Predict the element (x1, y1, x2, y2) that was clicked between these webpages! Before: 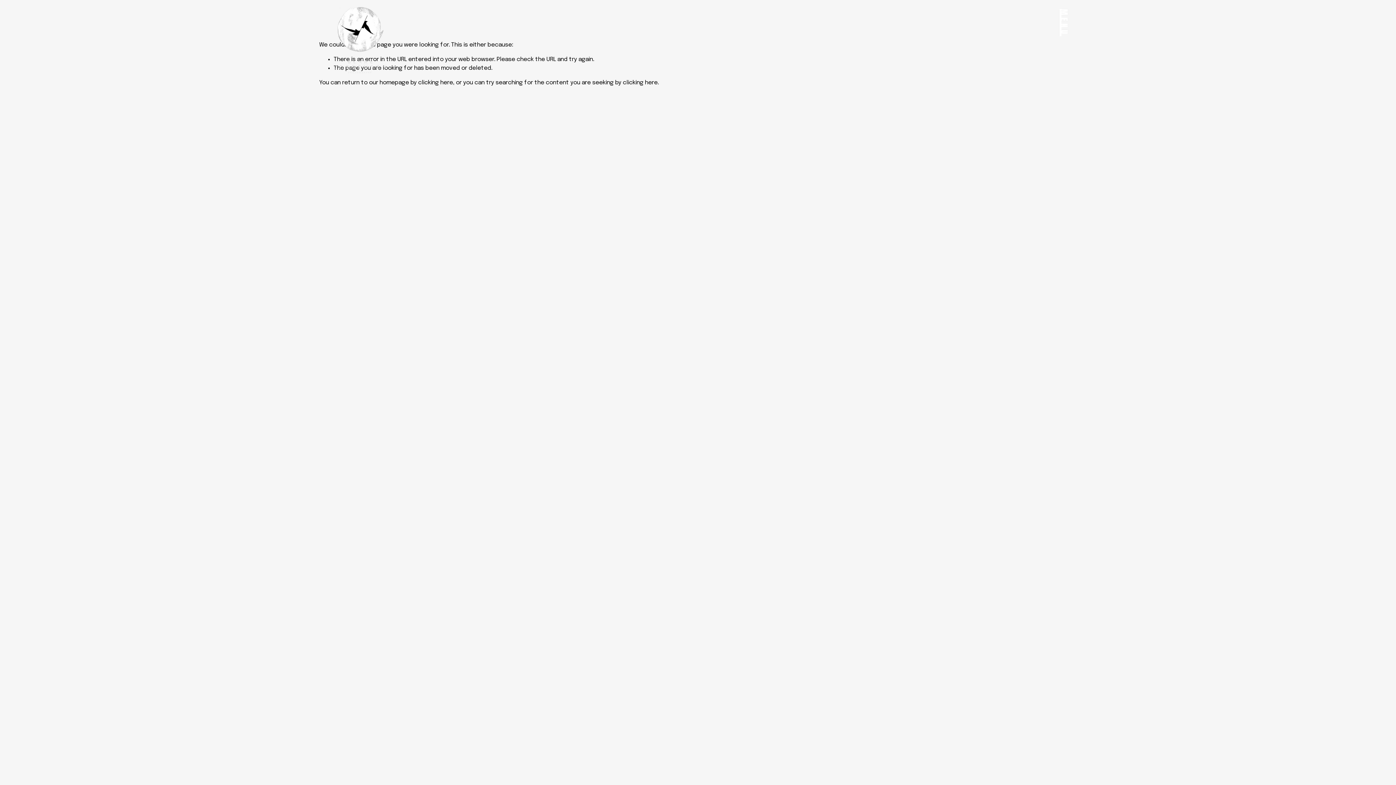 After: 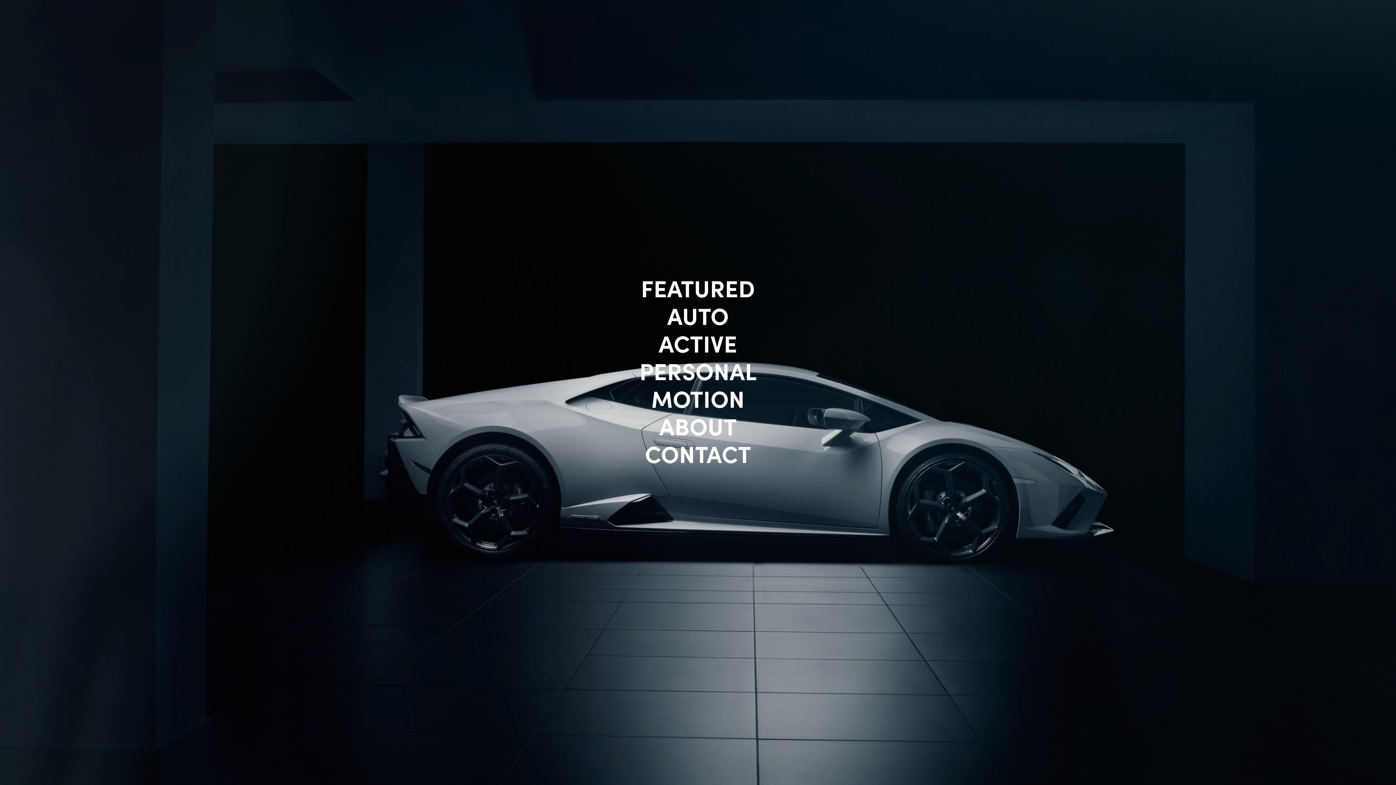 Action: bbox: (1061, 9, 1067, 36) label: MENU